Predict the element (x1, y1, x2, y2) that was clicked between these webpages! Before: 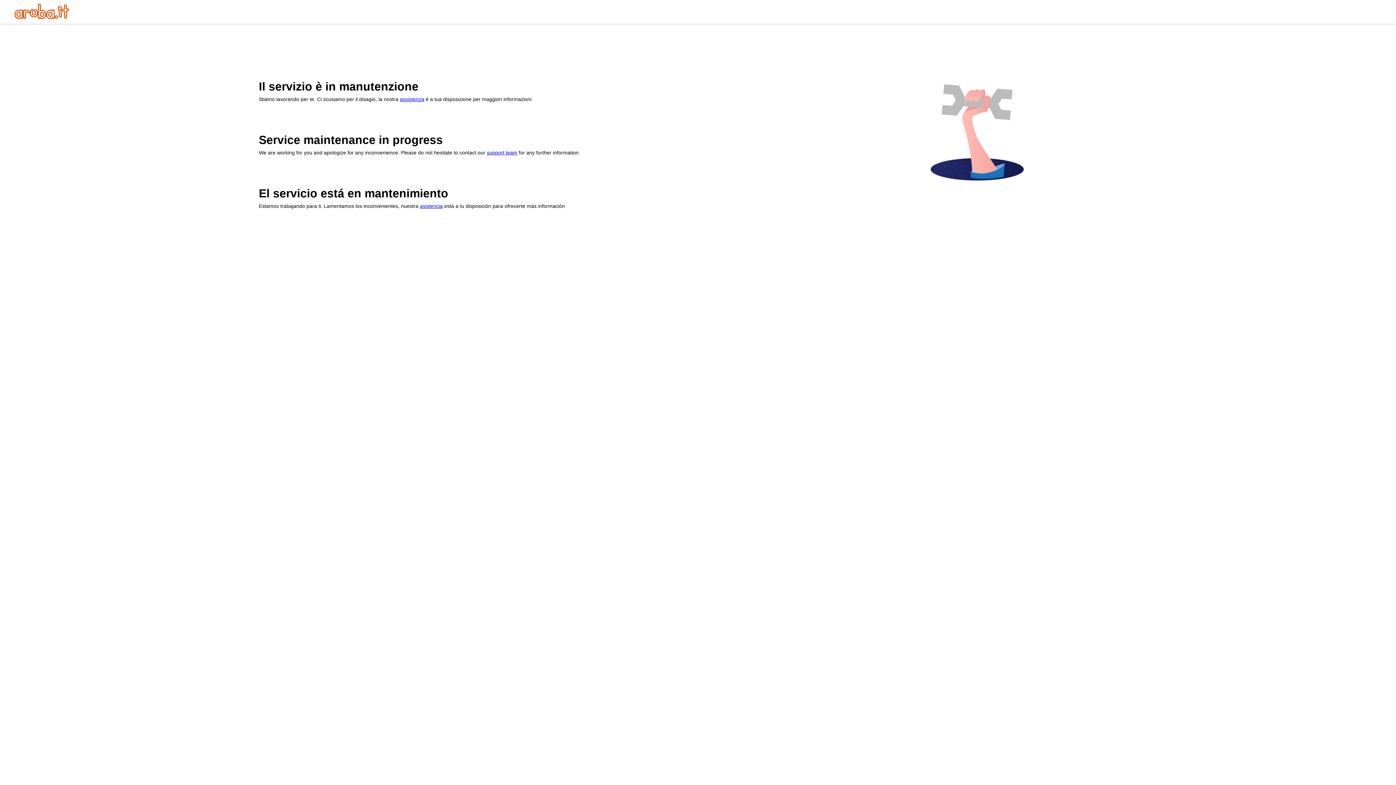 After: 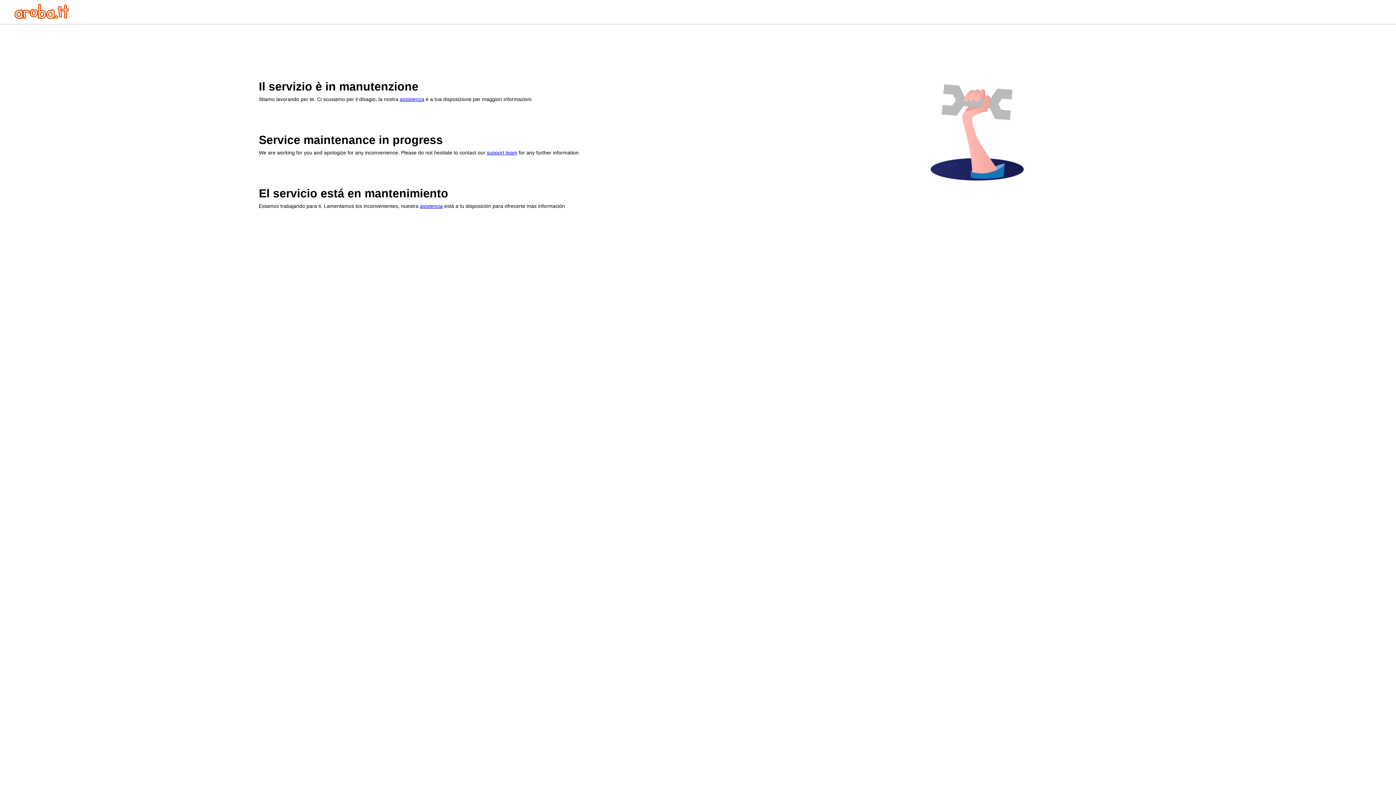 Action: label: assistenza bbox: (400, 96, 424, 102)